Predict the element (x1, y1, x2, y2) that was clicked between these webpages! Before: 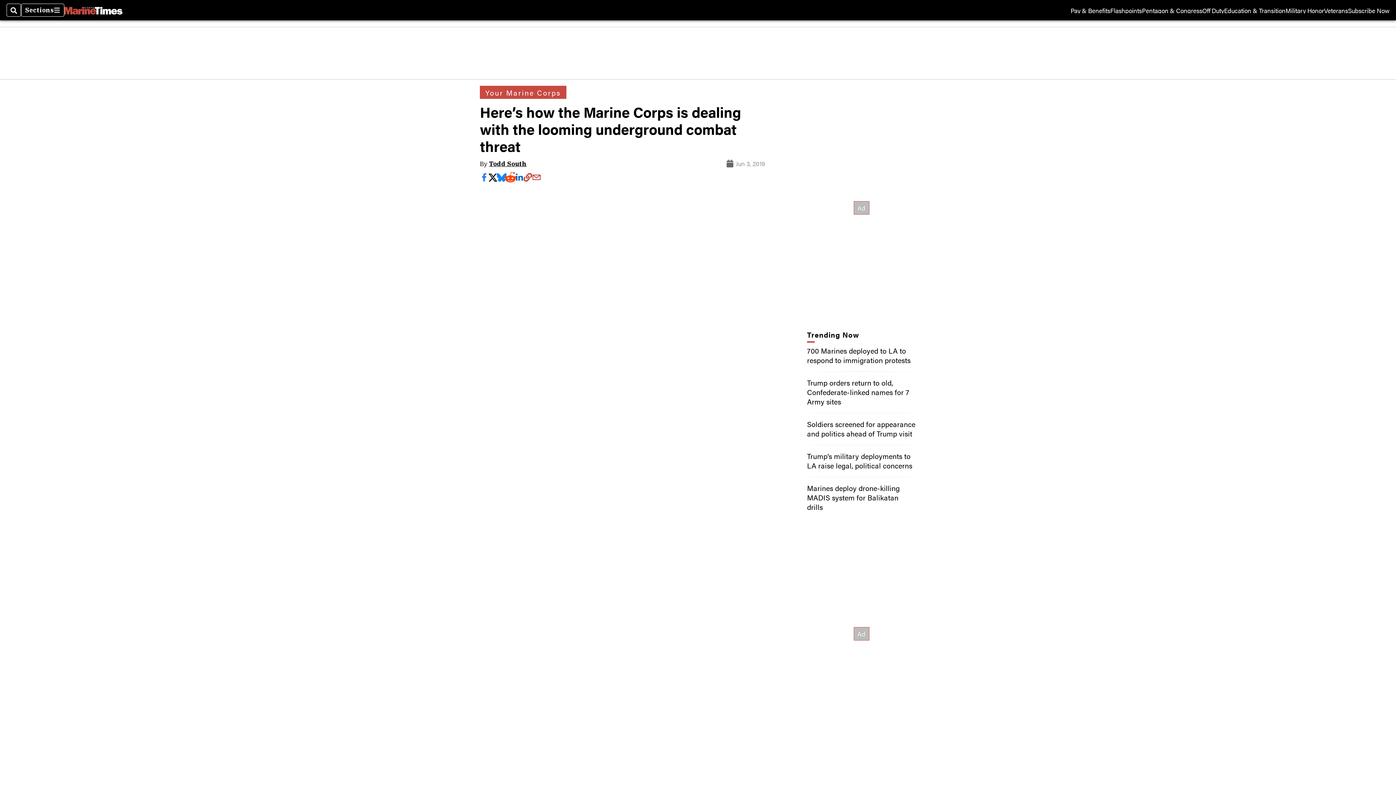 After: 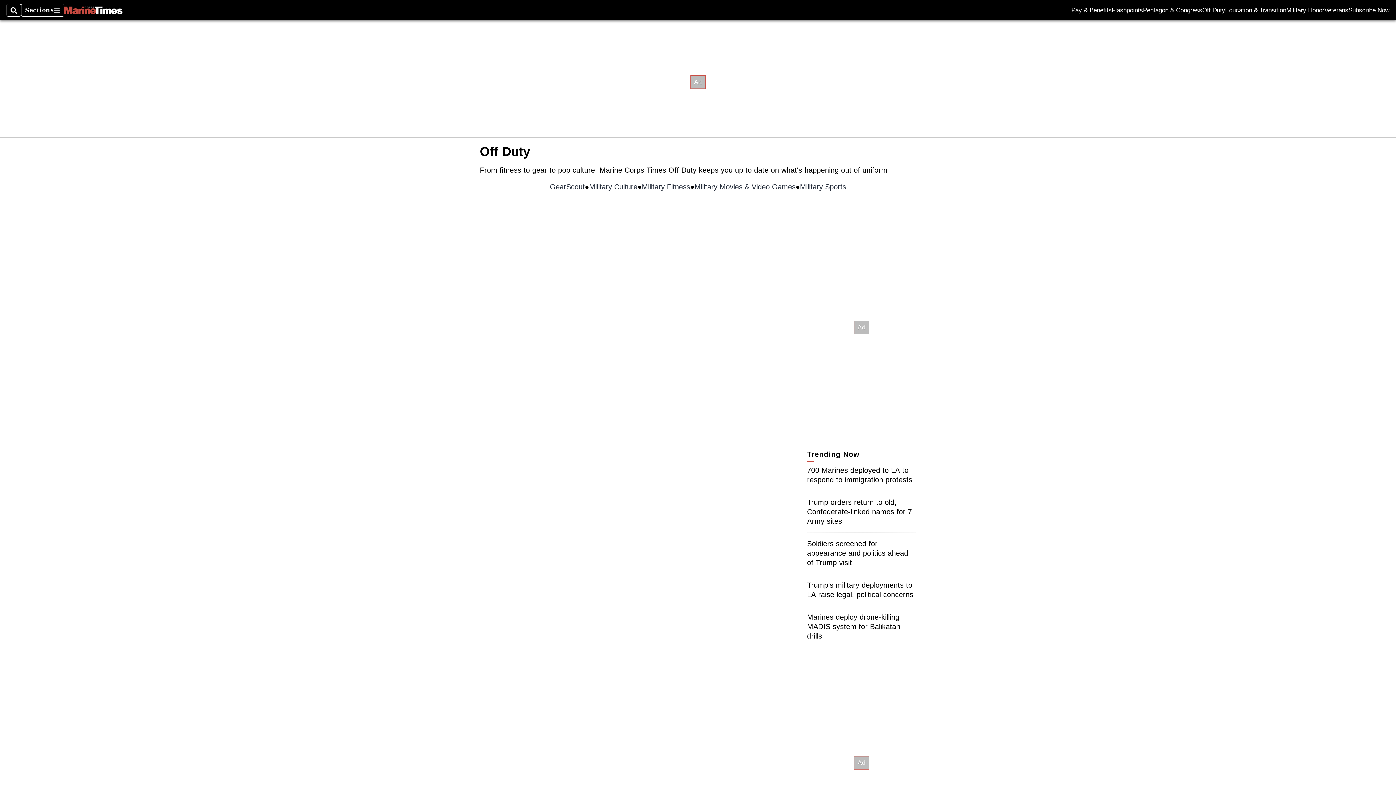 Action: label: Off Duty bbox: (1202, 7, 1225, 13)